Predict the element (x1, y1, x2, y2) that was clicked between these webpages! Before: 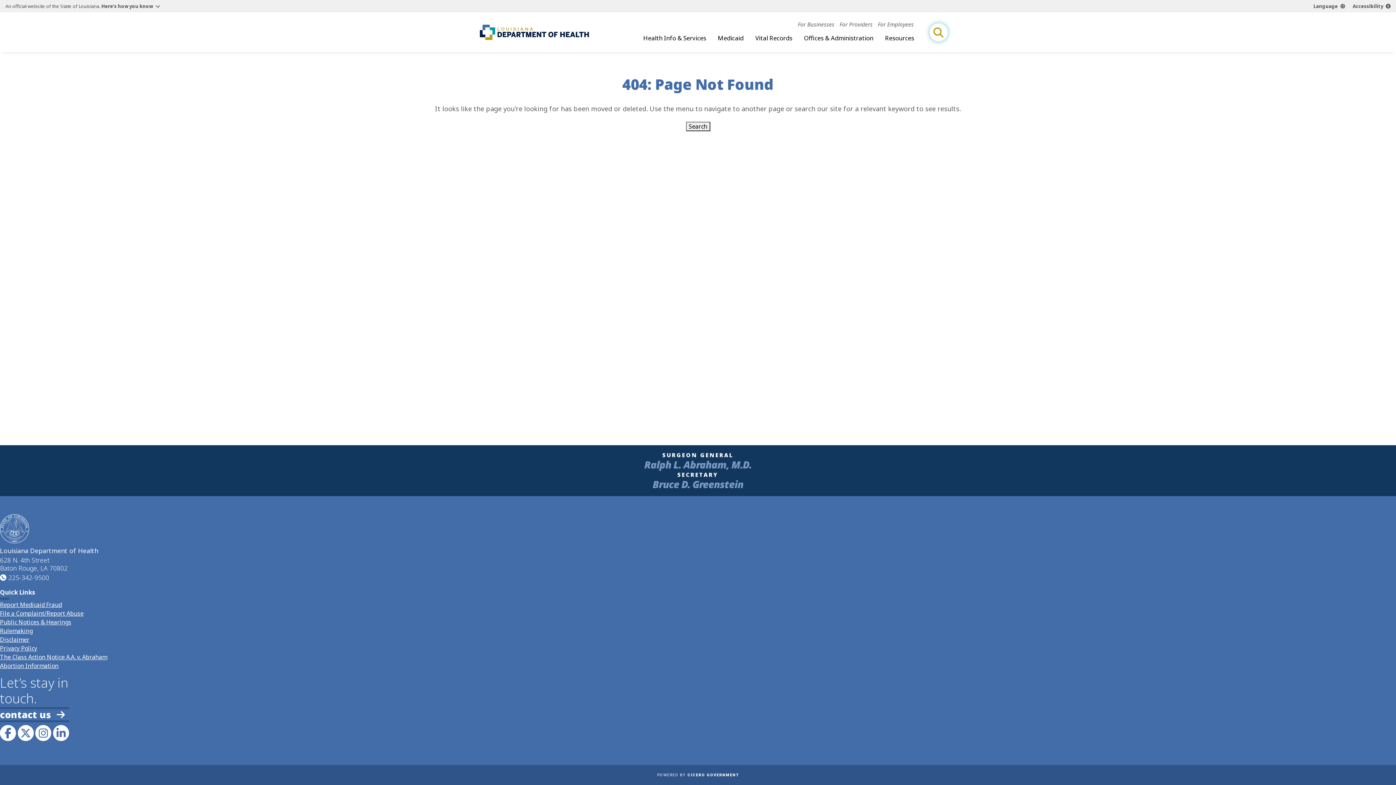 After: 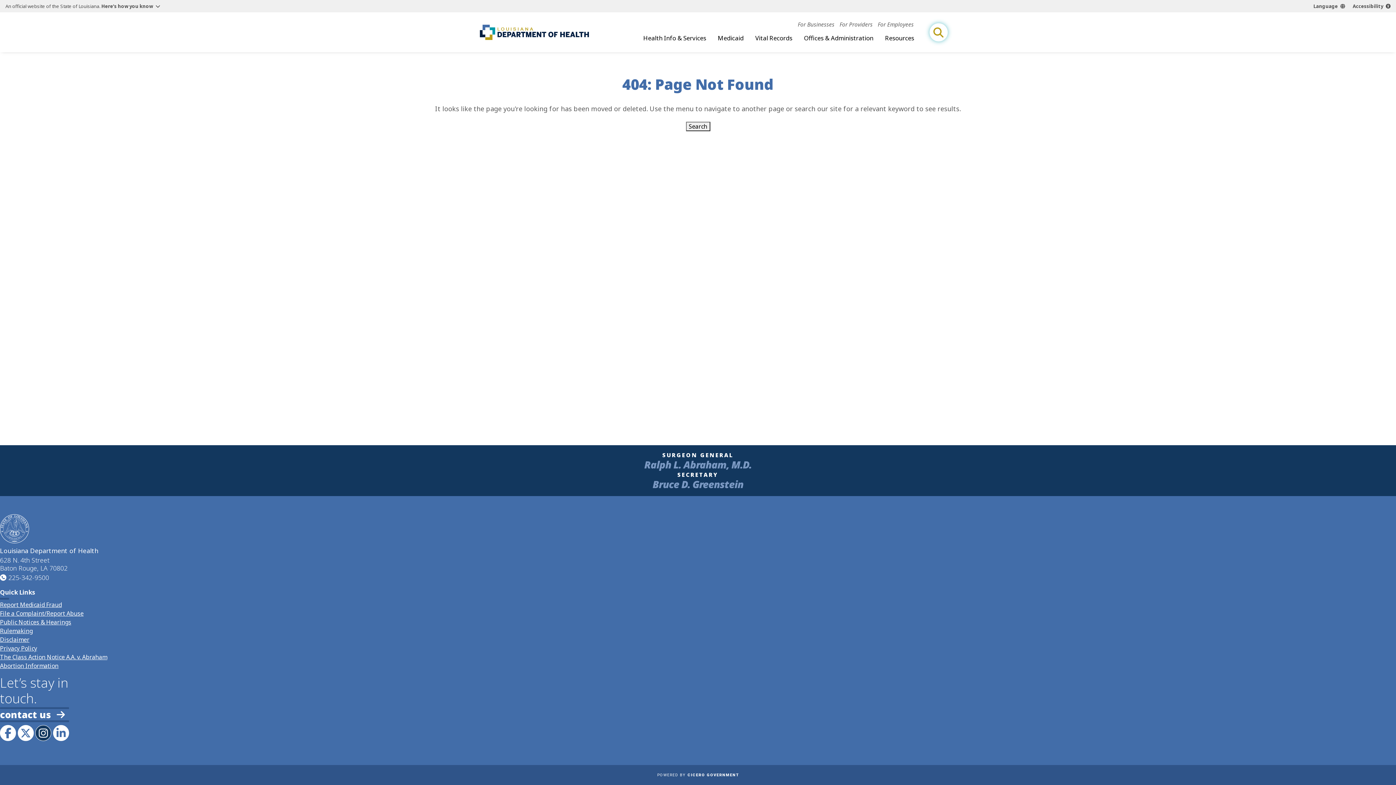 Action: bbox: (35, 725, 51, 741) label: link to LDH's Instagram profile